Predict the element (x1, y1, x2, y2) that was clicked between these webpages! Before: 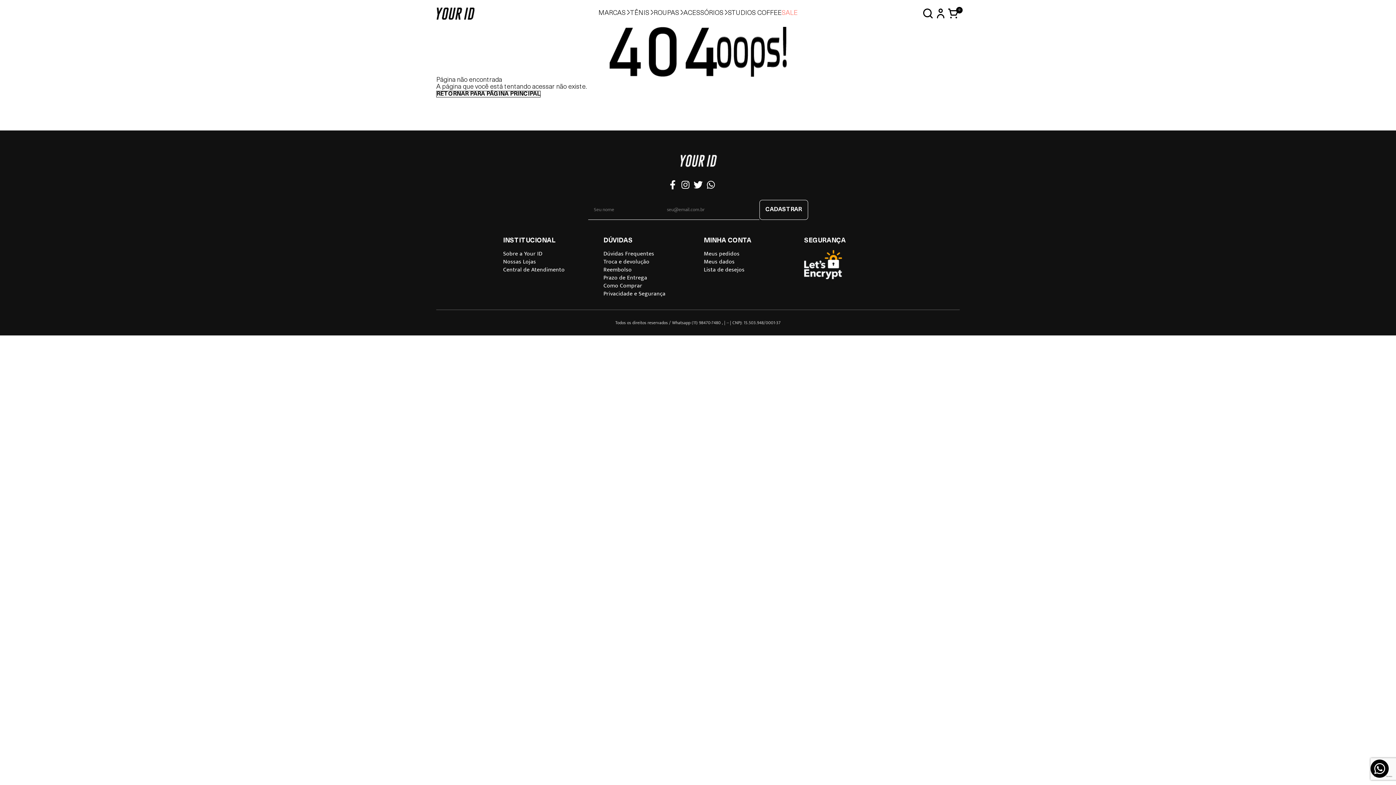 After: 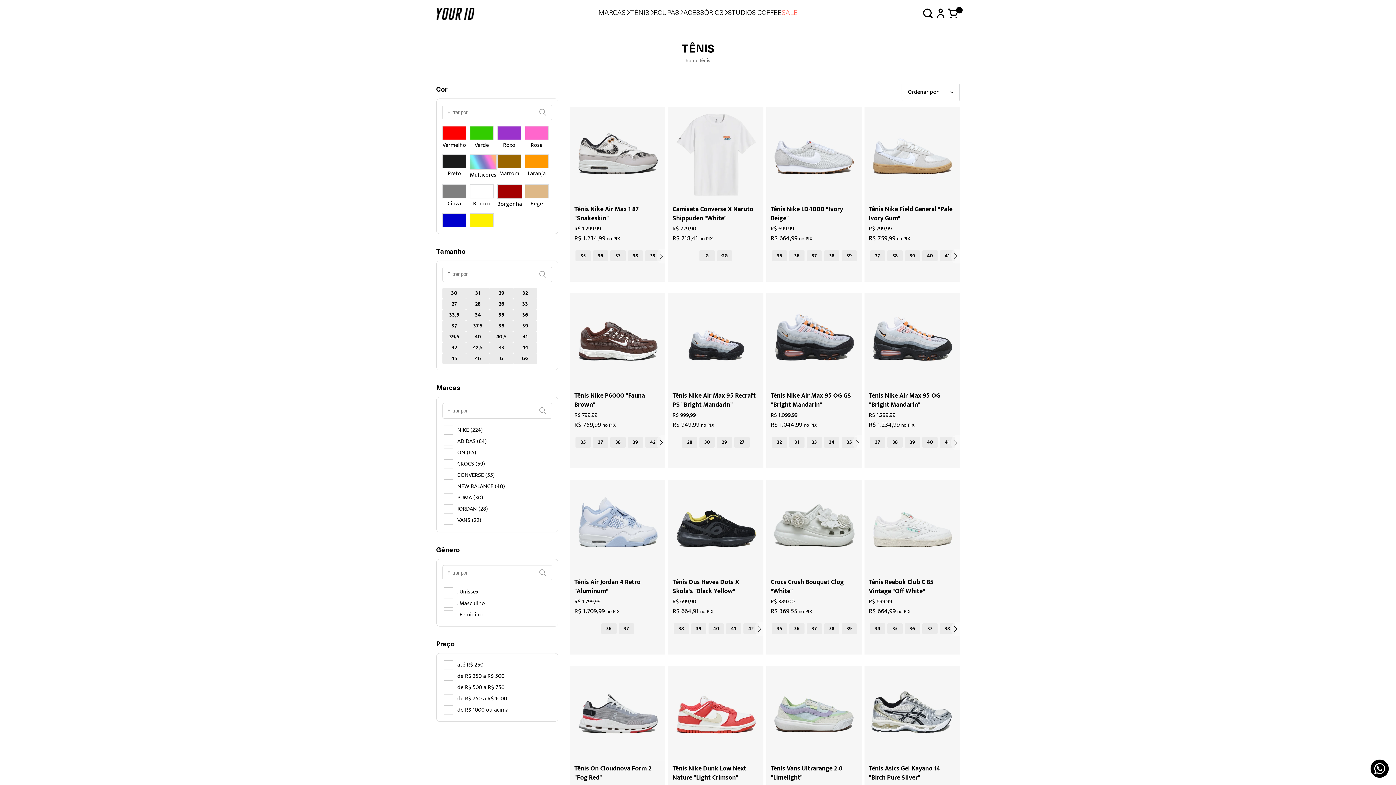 Action: label: TÊNIS  bbox: (630, 4, 650, 22)